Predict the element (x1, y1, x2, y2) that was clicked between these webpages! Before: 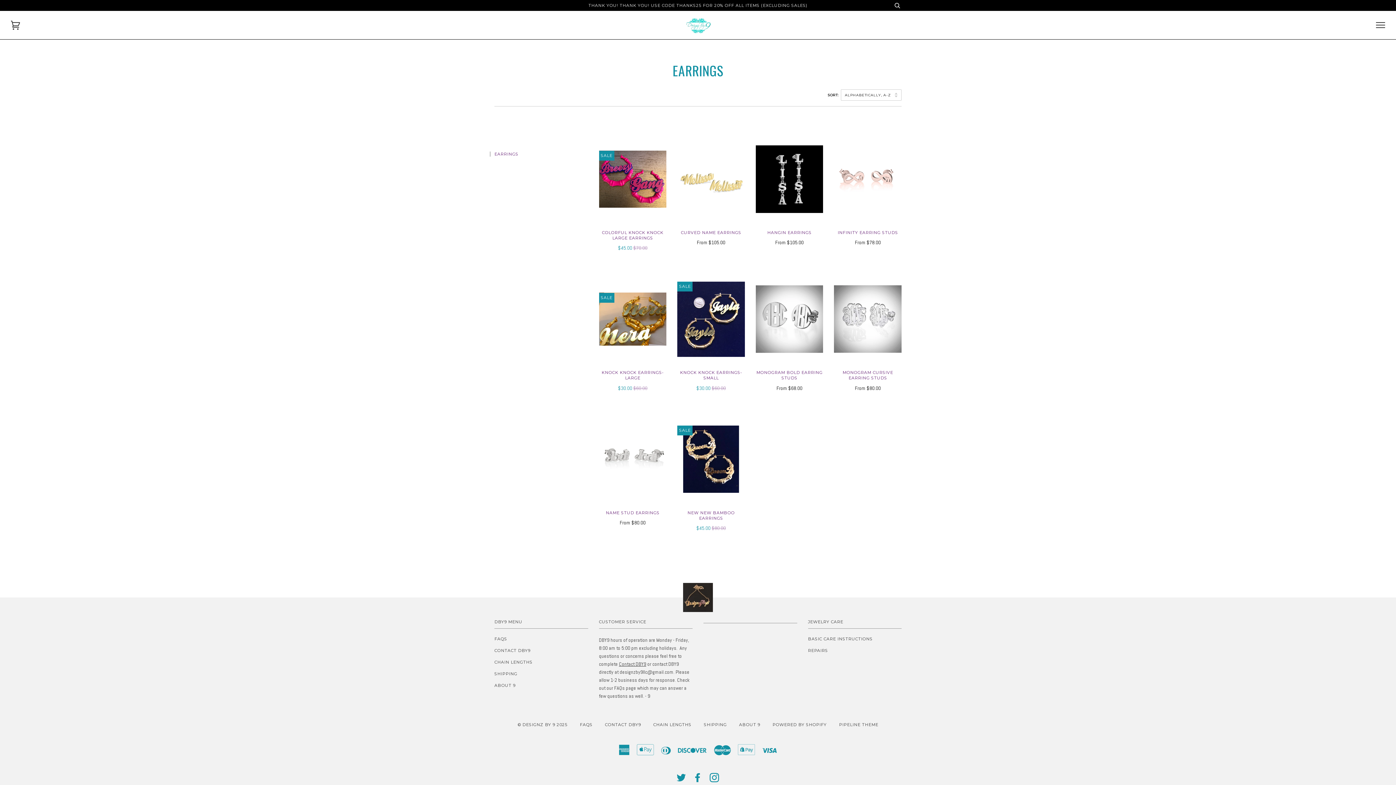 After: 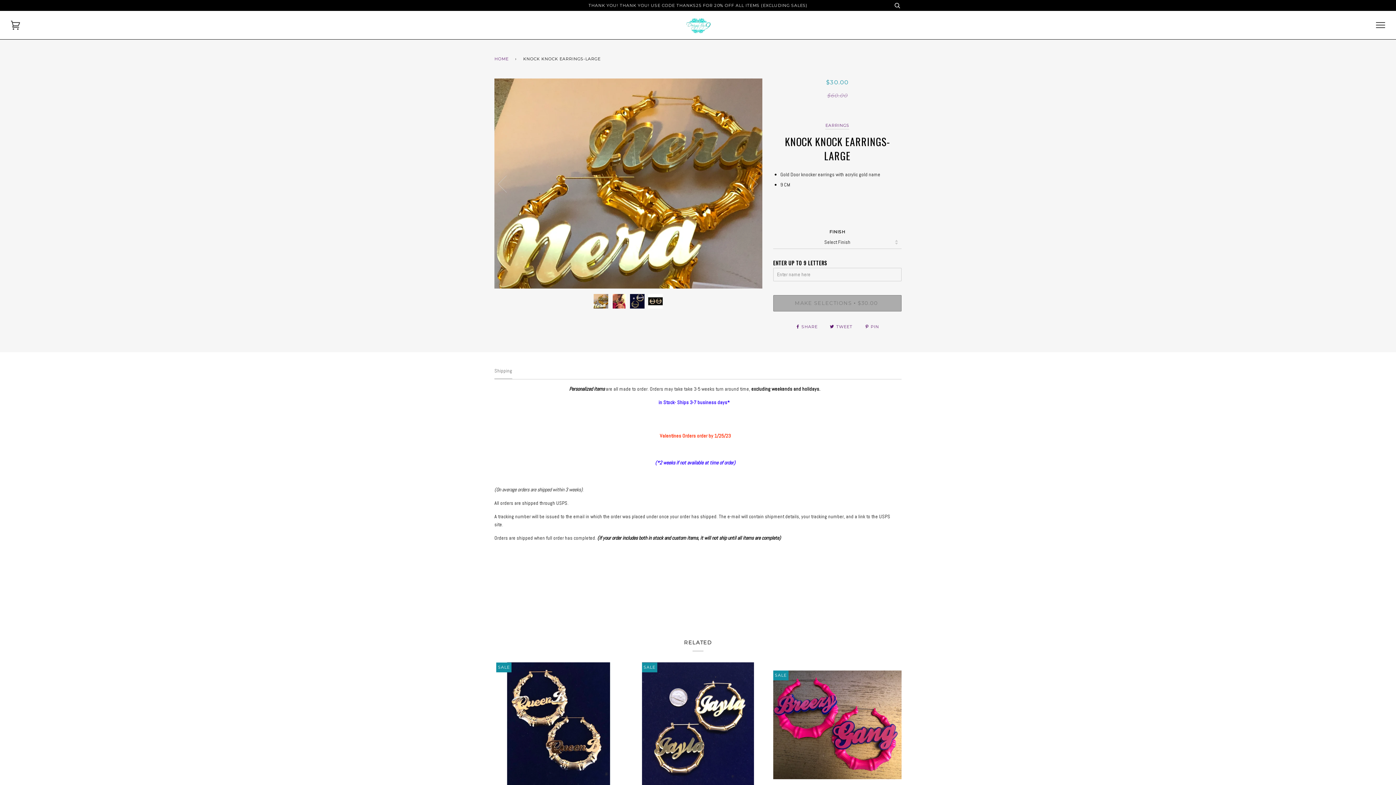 Action: bbox: (599, 273, 666, 364) label: SALE